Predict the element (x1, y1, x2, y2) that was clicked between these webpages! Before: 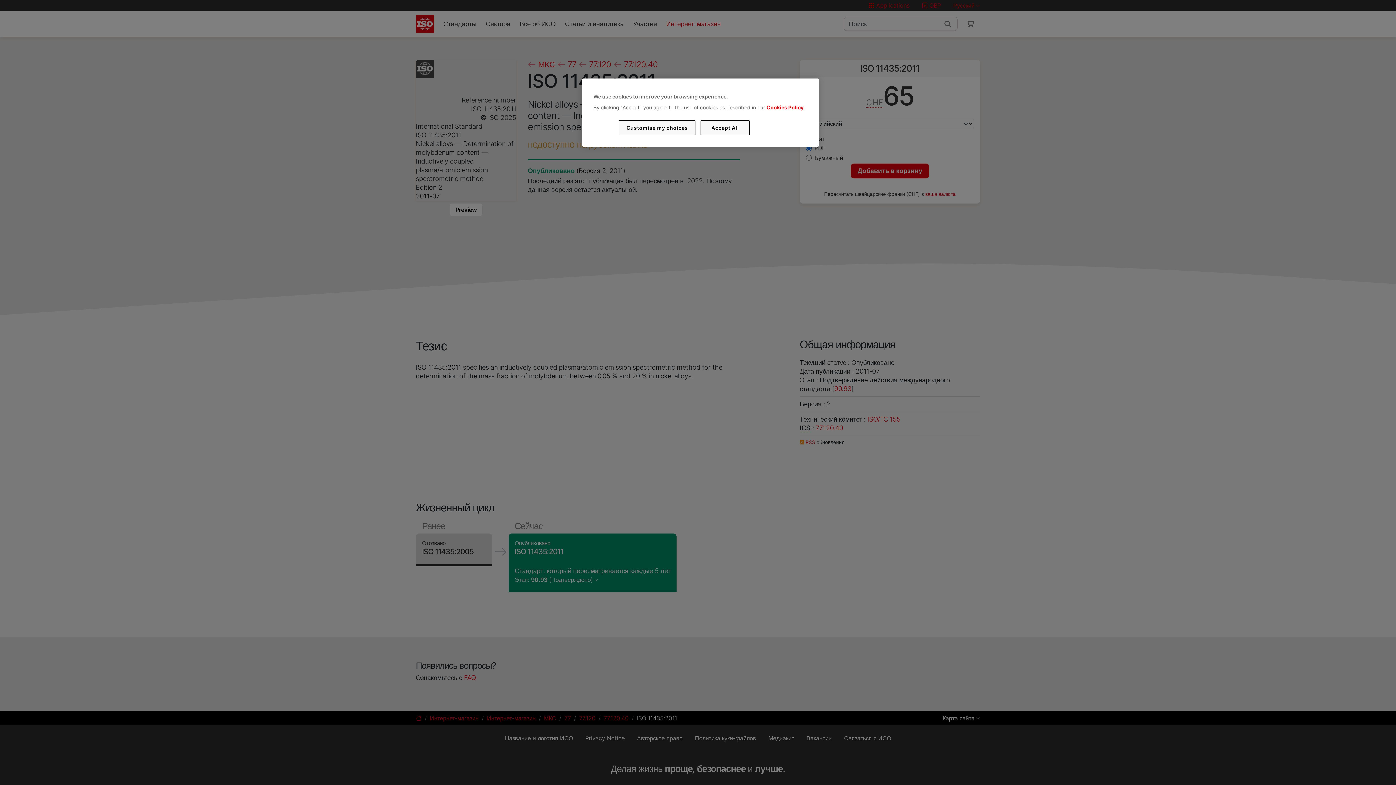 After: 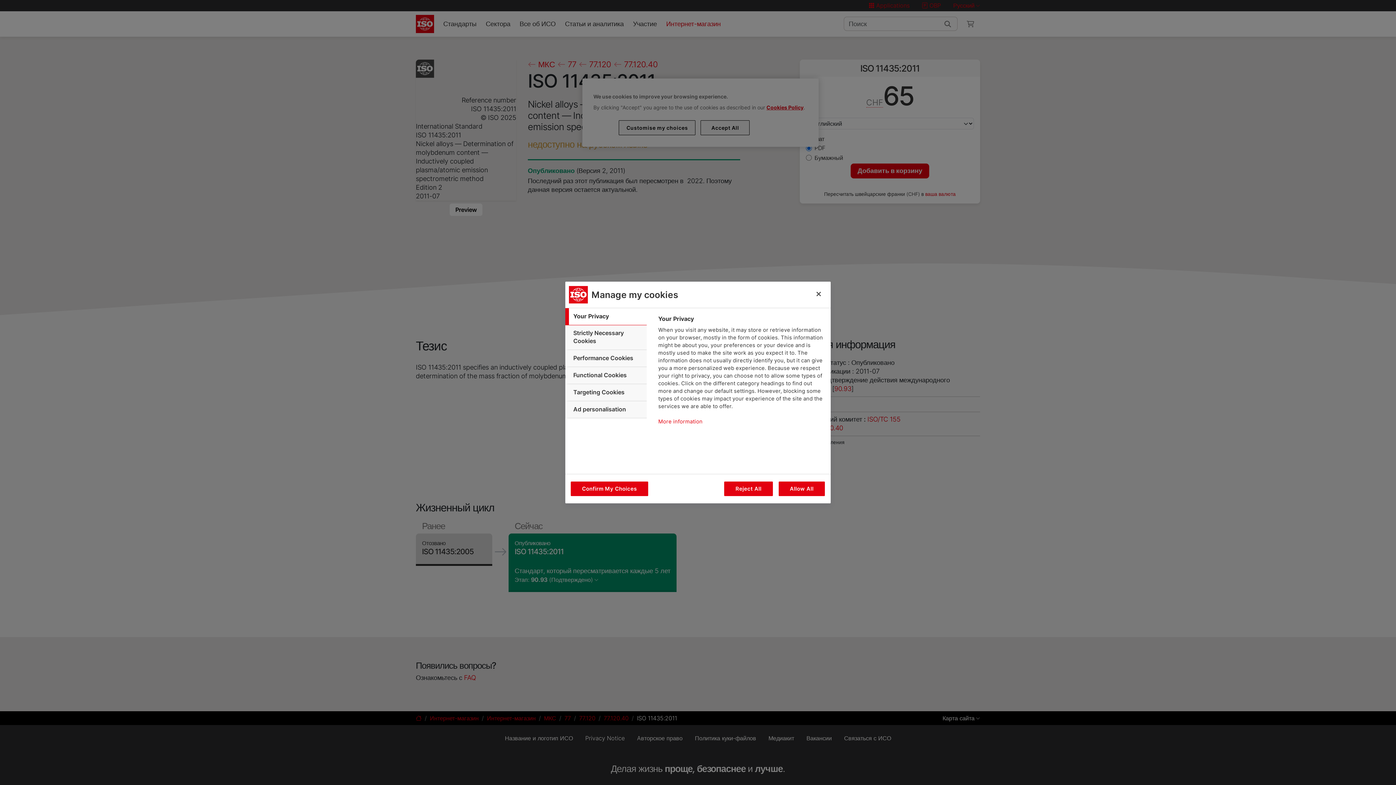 Action: label: Customise my choices bbox: (619, 120, 695, 135)